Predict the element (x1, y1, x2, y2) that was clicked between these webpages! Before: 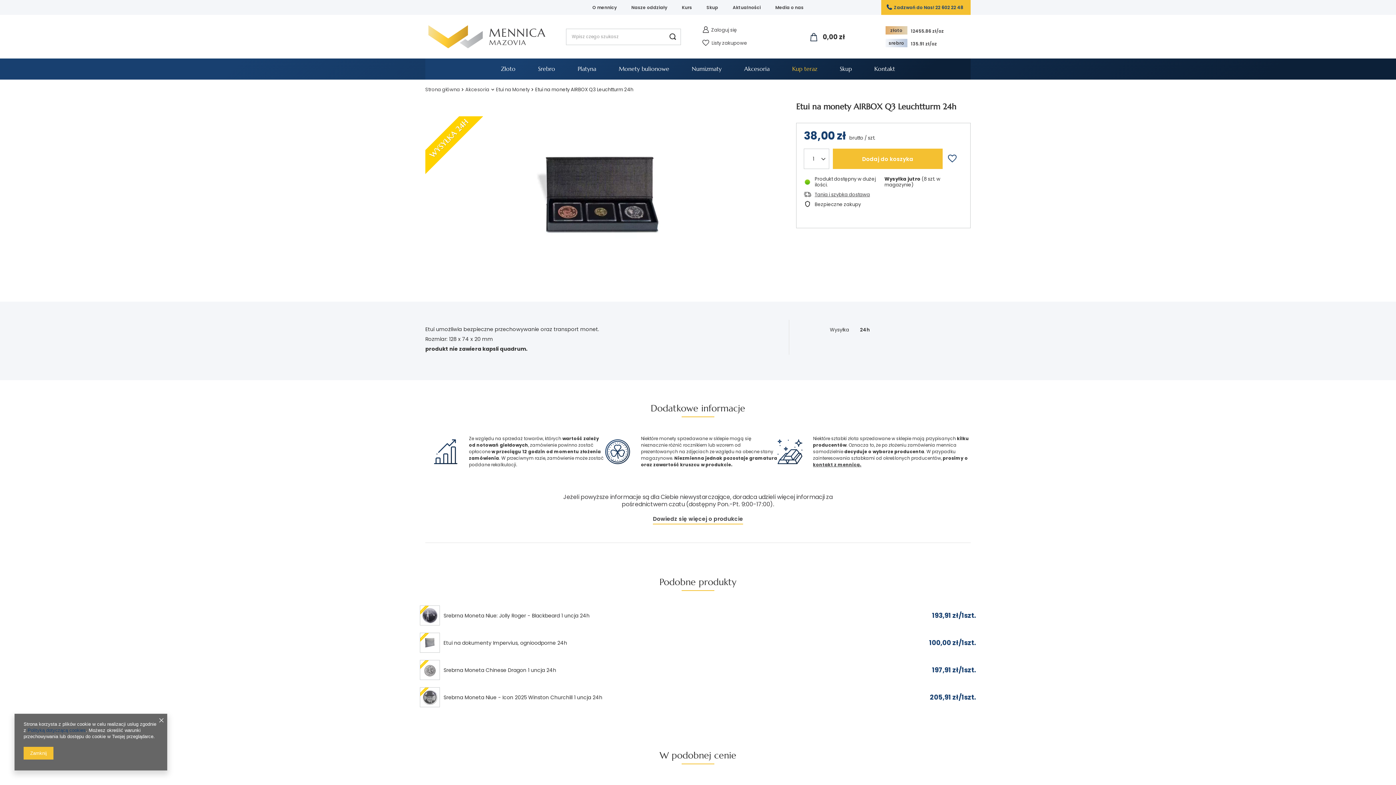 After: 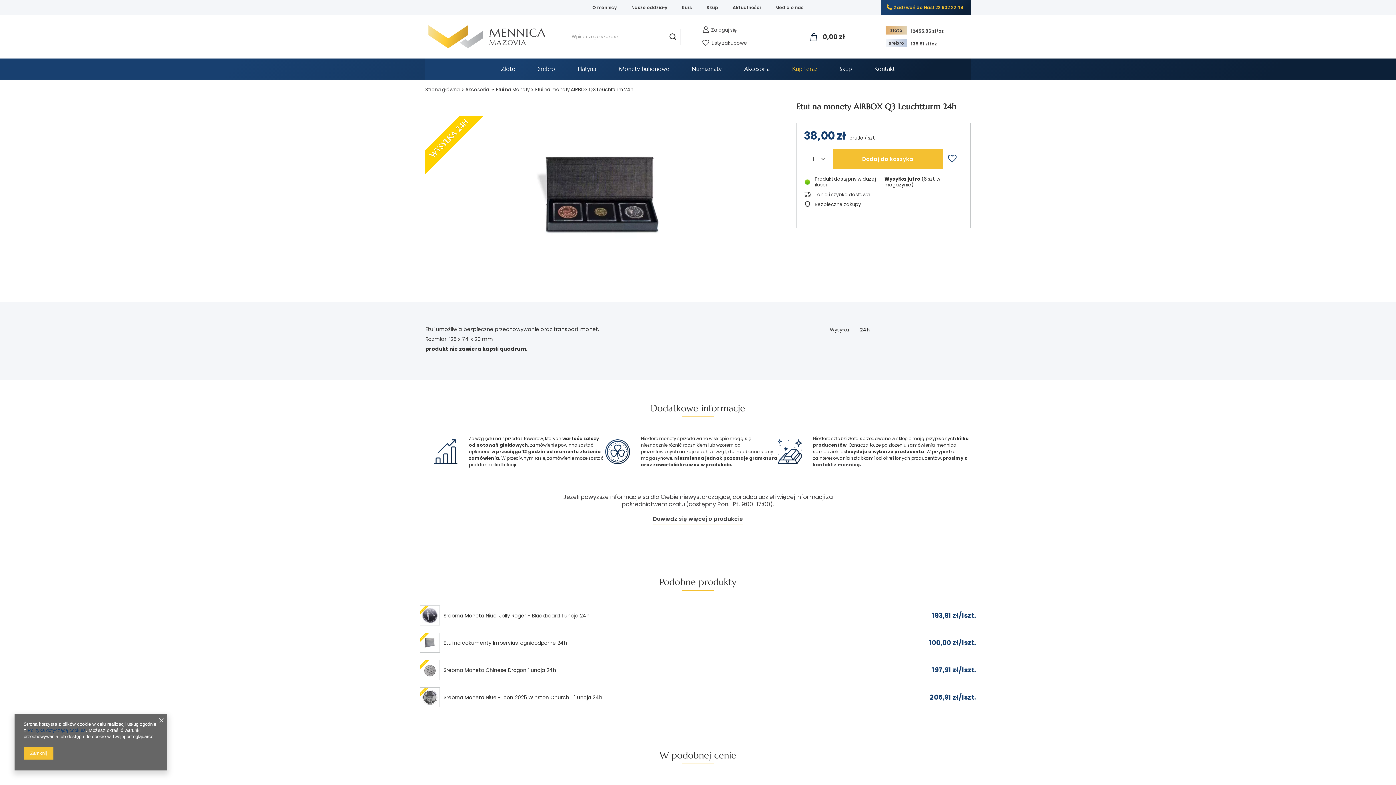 Action: bbox: (881, 0, 970, 14) label: Zadzwoń do Nas! 22 602 22 48